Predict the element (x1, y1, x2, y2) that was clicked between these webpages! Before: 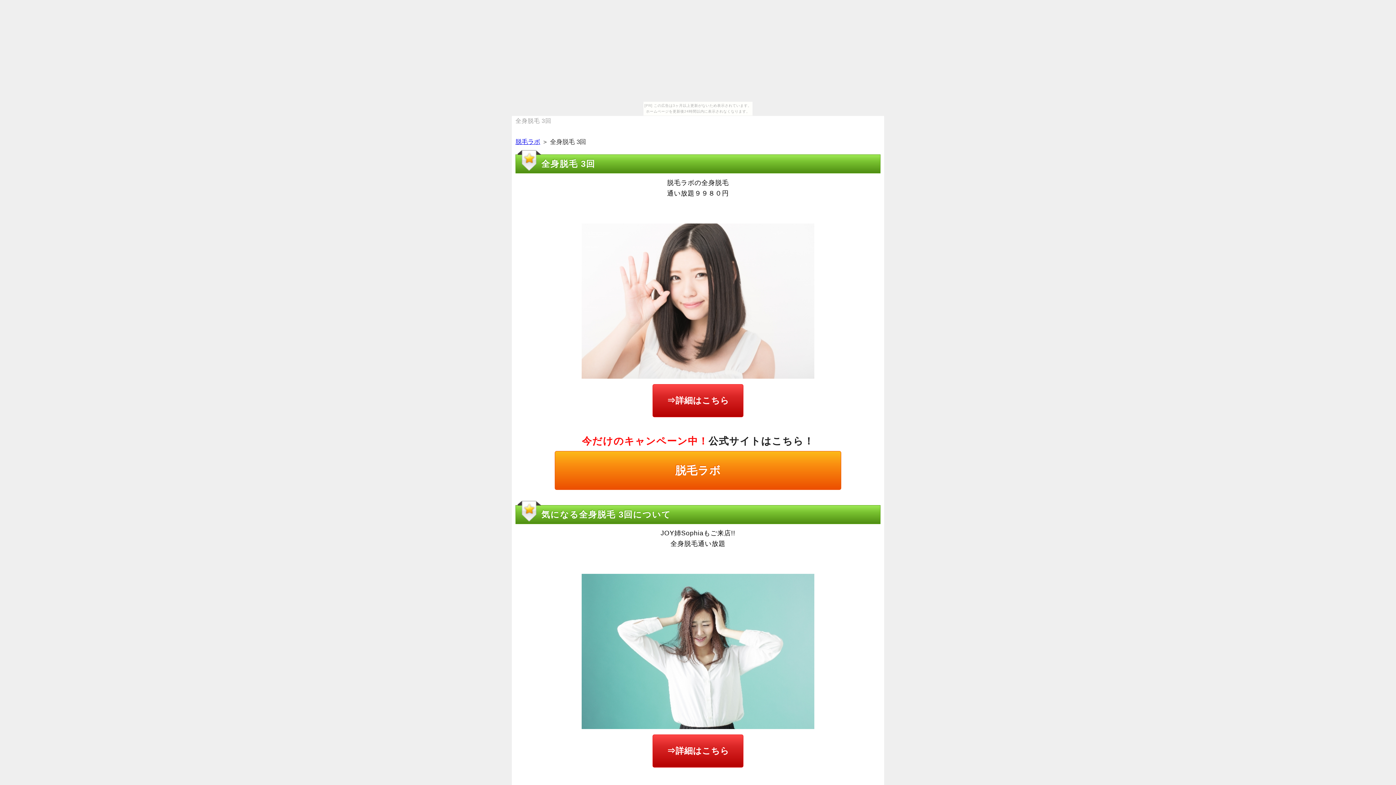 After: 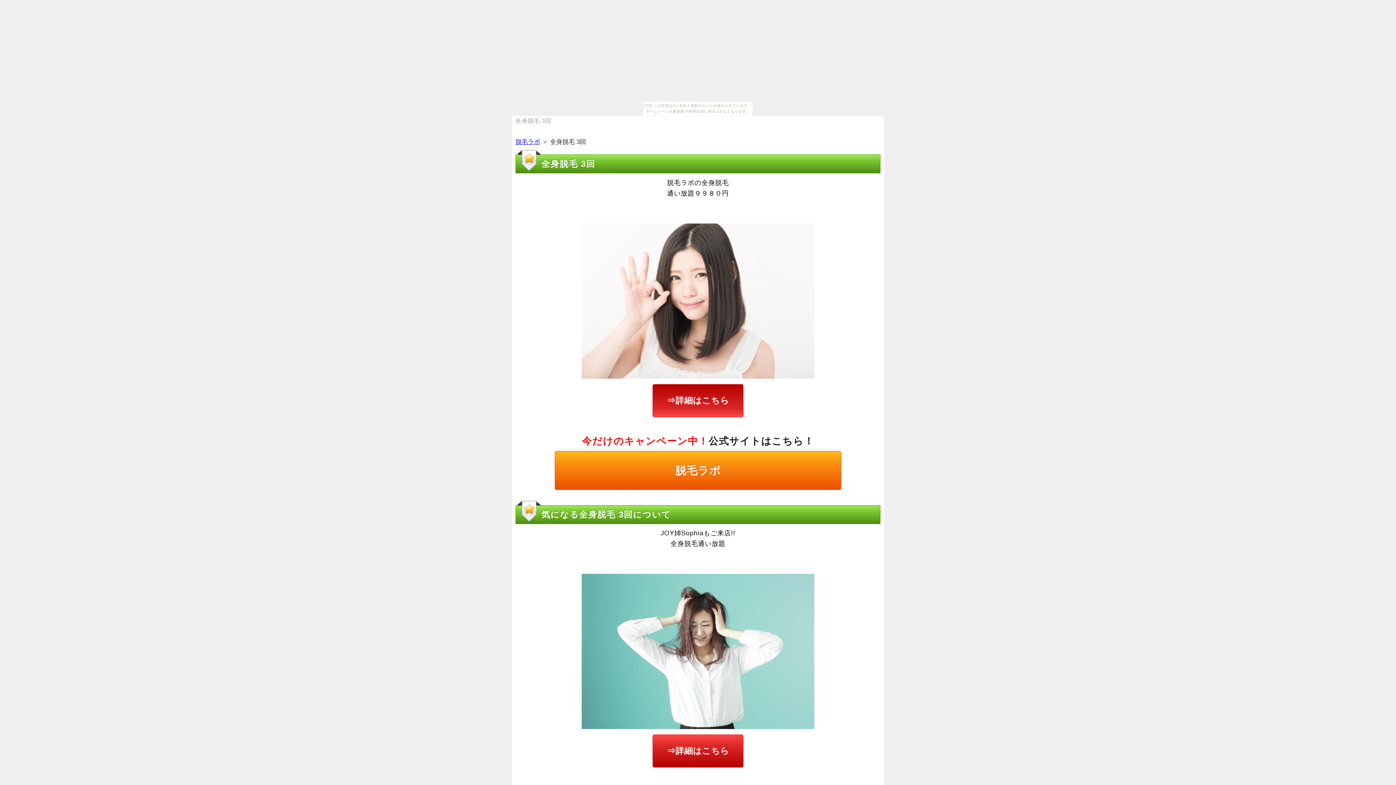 Action: label: ⇒詳細はこちら bbox: (652, 384, 743, 417)